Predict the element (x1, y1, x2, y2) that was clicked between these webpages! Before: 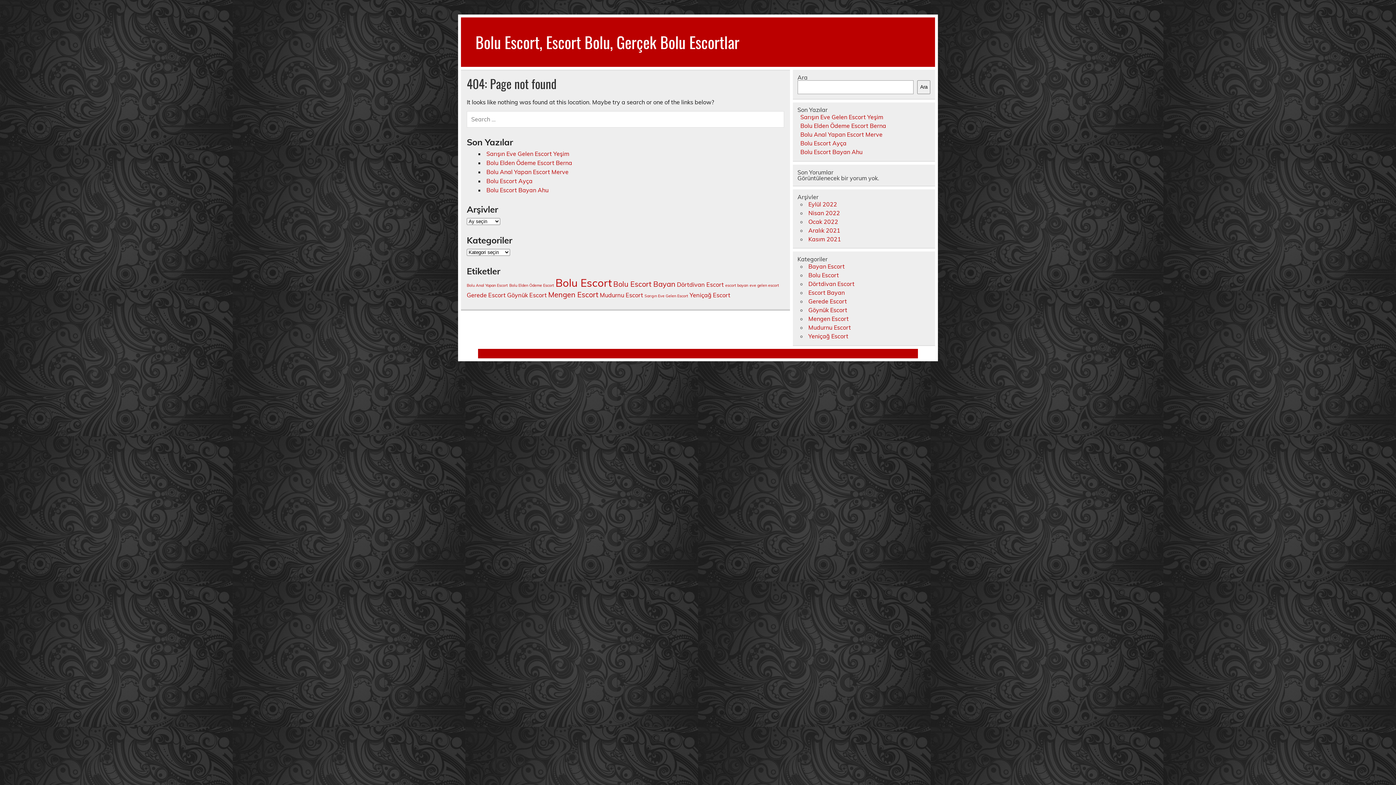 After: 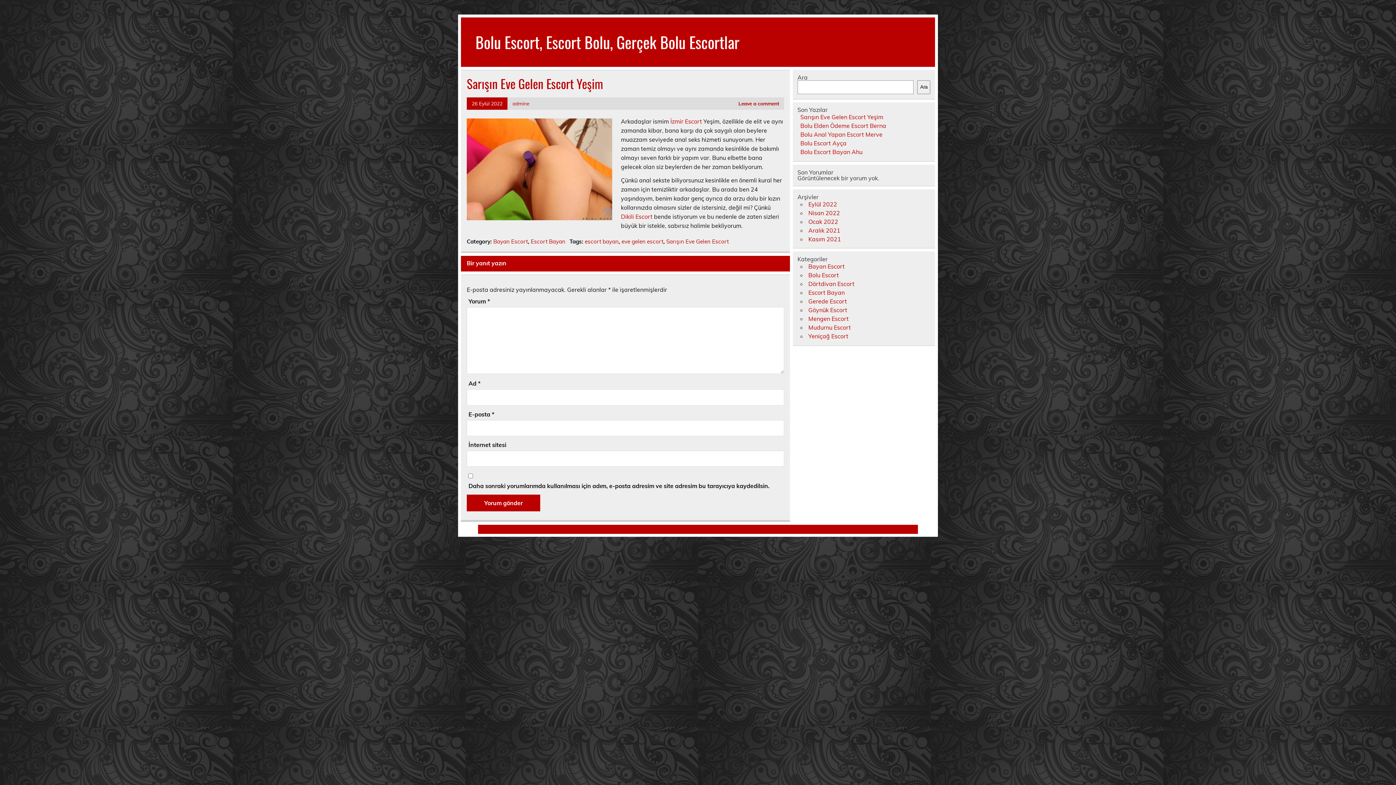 Action: bbox: (486, 150, 569, 157) label: Sarışın Eve Gelen Escort Yeşim